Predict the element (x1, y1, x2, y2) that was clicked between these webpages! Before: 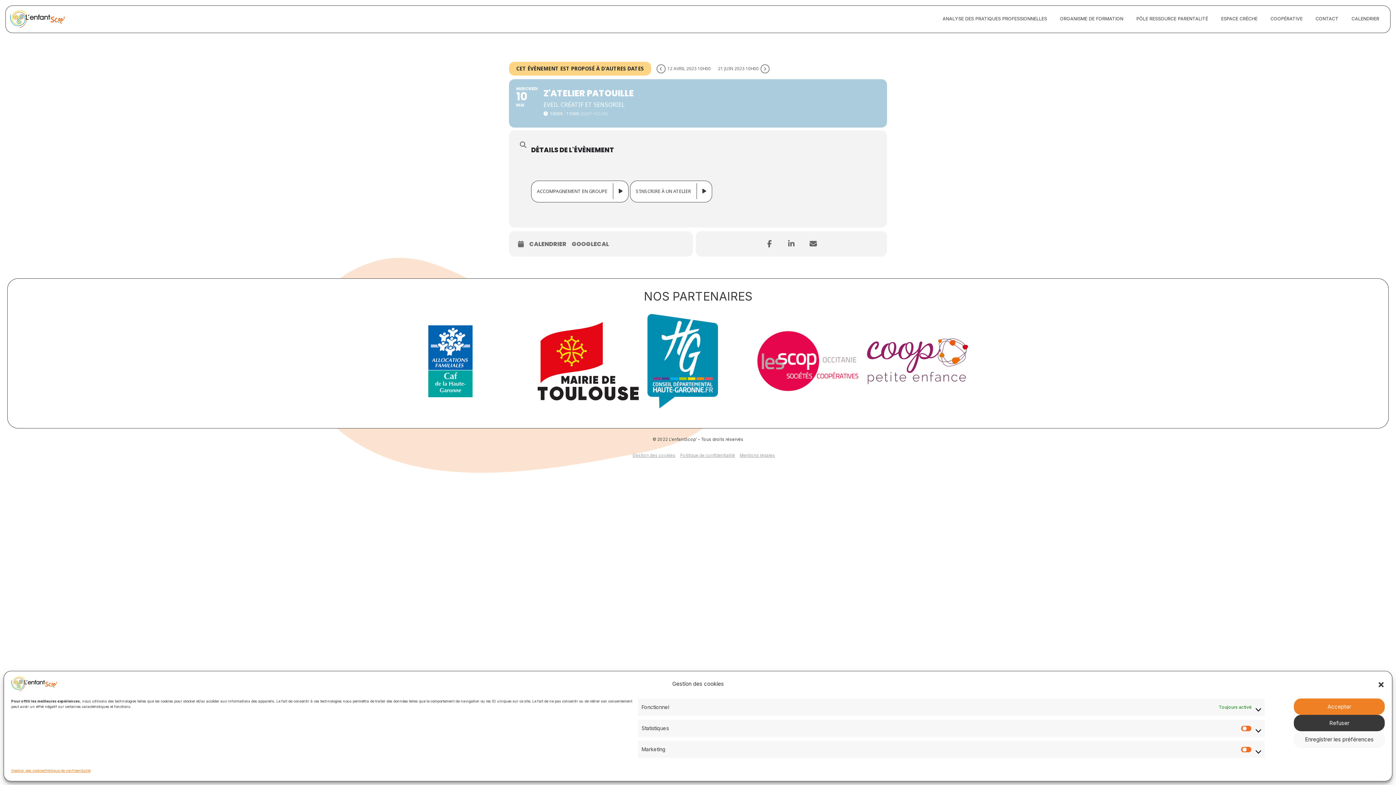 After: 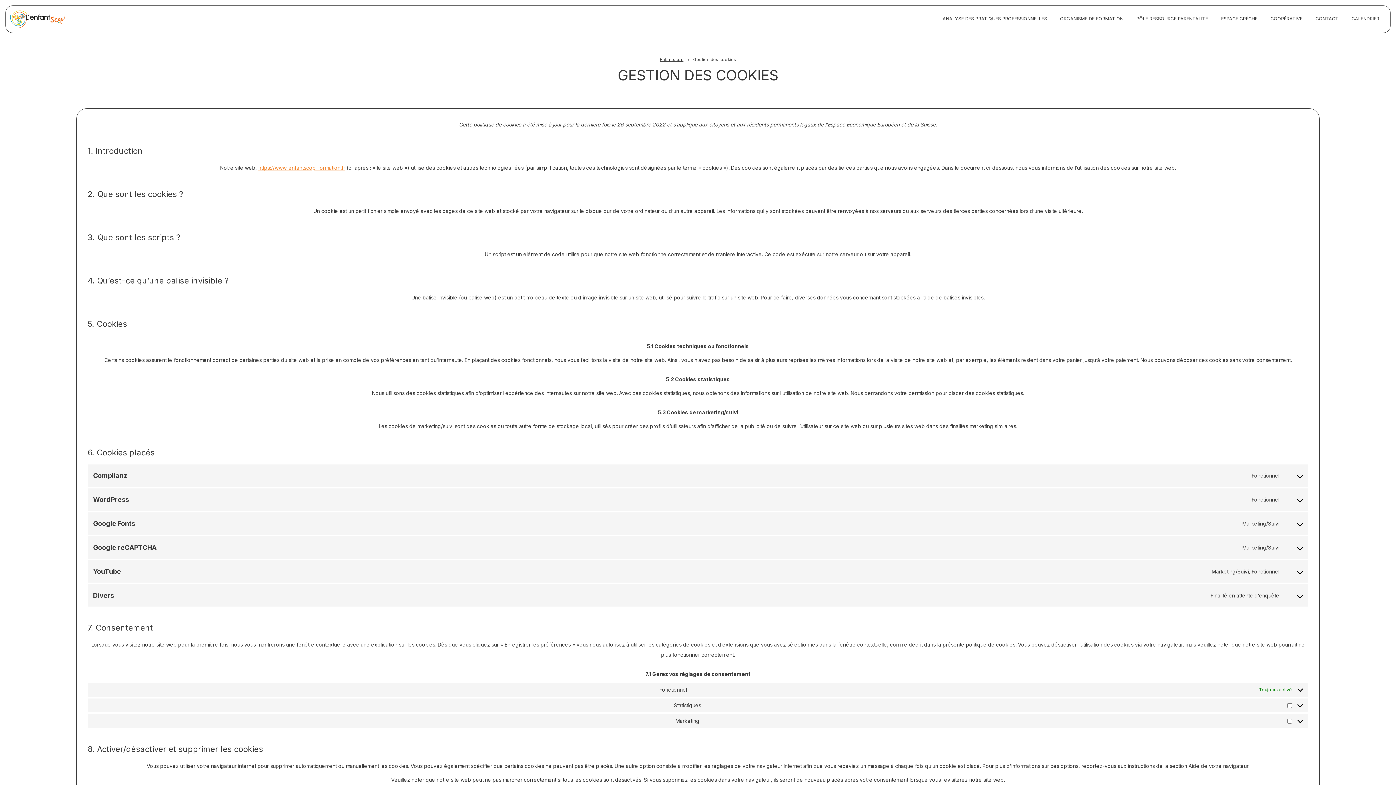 Action: bbox: (11, 765, 44, 776) label: Gestion des cookies